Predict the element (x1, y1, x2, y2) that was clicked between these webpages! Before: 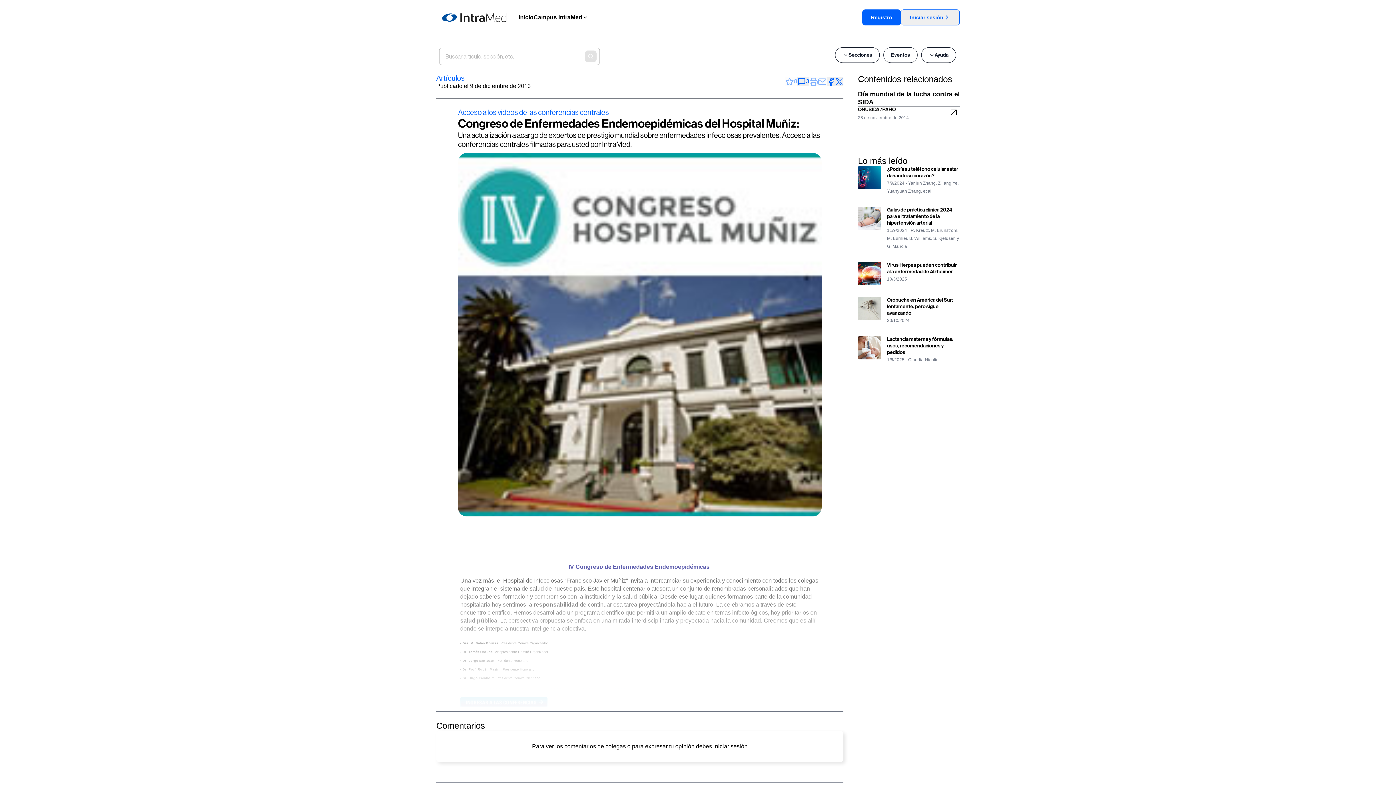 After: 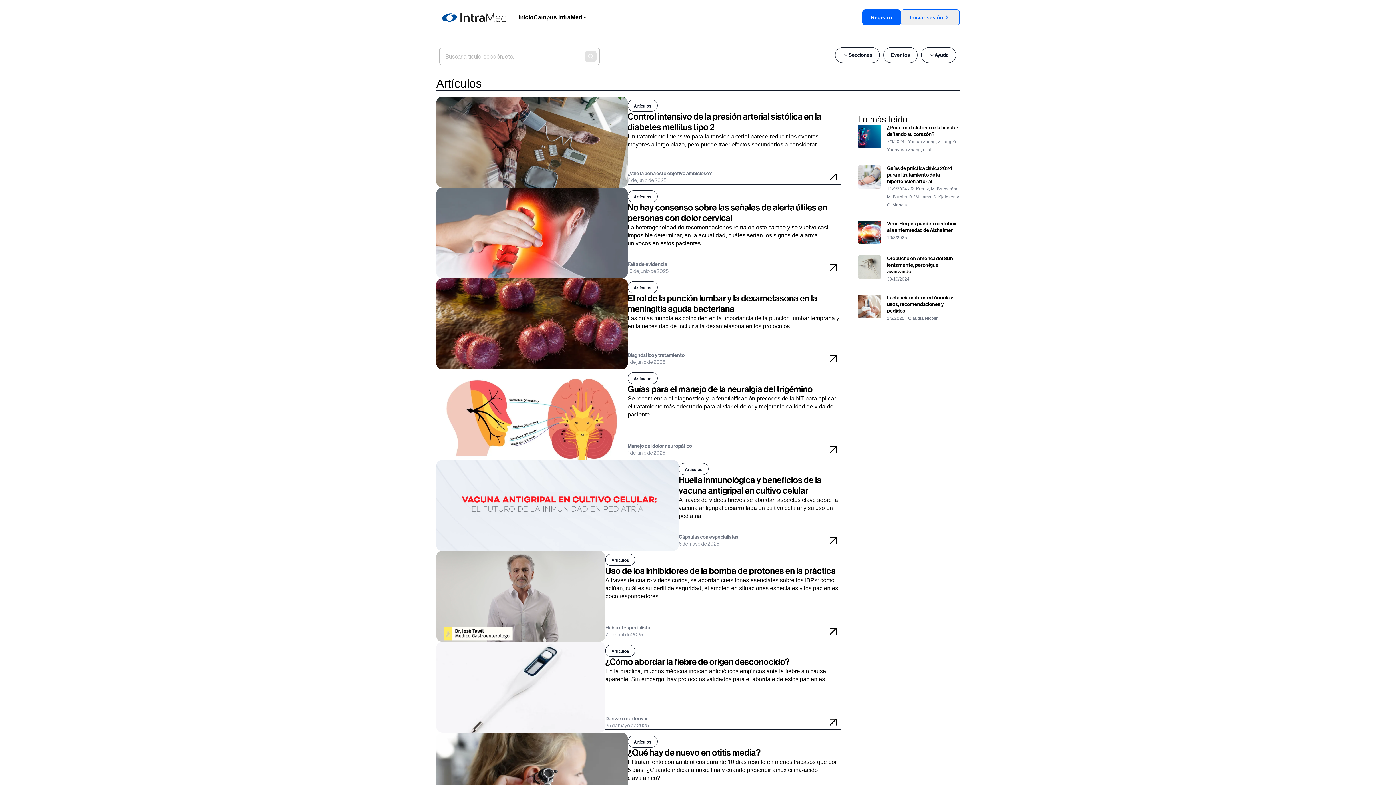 Action: bbox: (436, 73, 530, 82) label: Artículos